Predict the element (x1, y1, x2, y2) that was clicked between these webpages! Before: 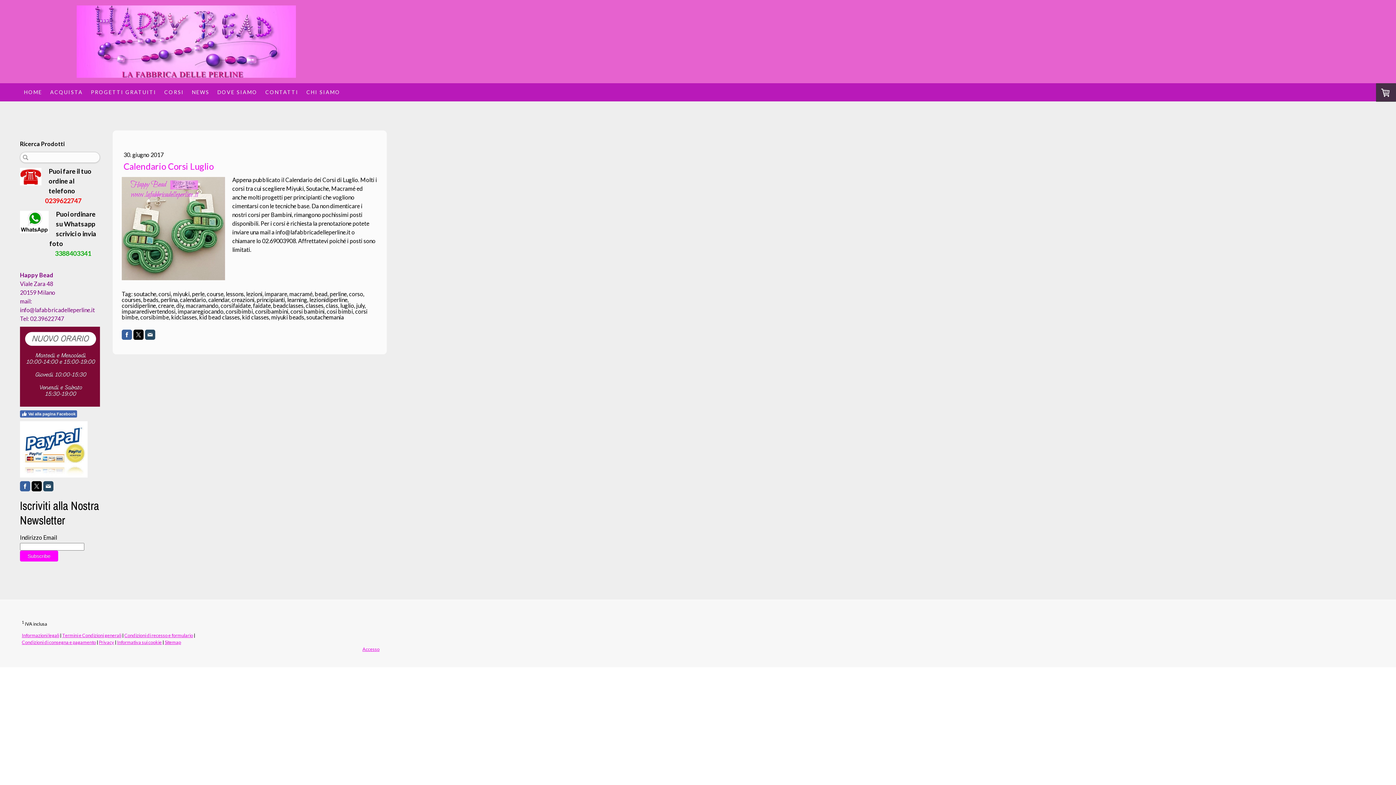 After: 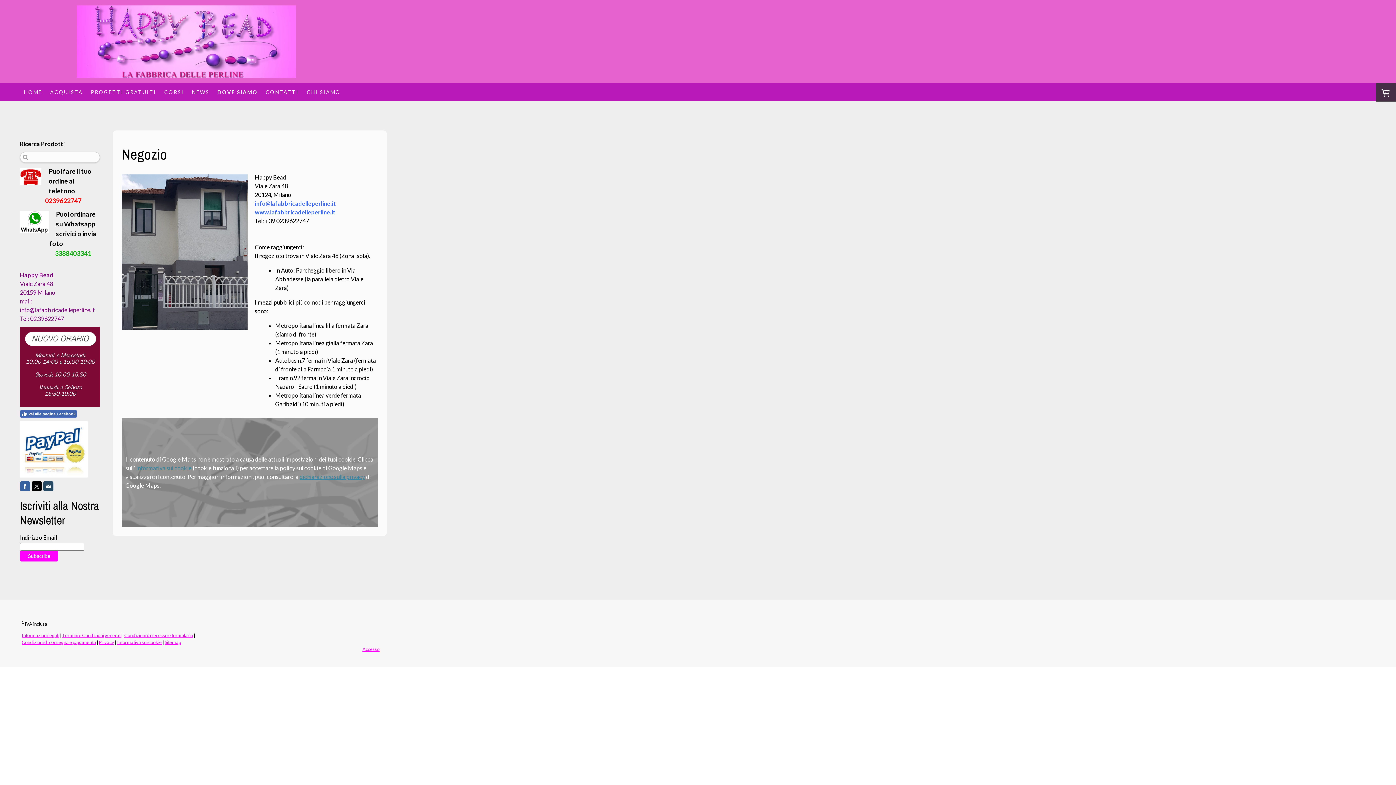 Action: bbox: (213, 83, 261, 101) label: DOVE SIAMO